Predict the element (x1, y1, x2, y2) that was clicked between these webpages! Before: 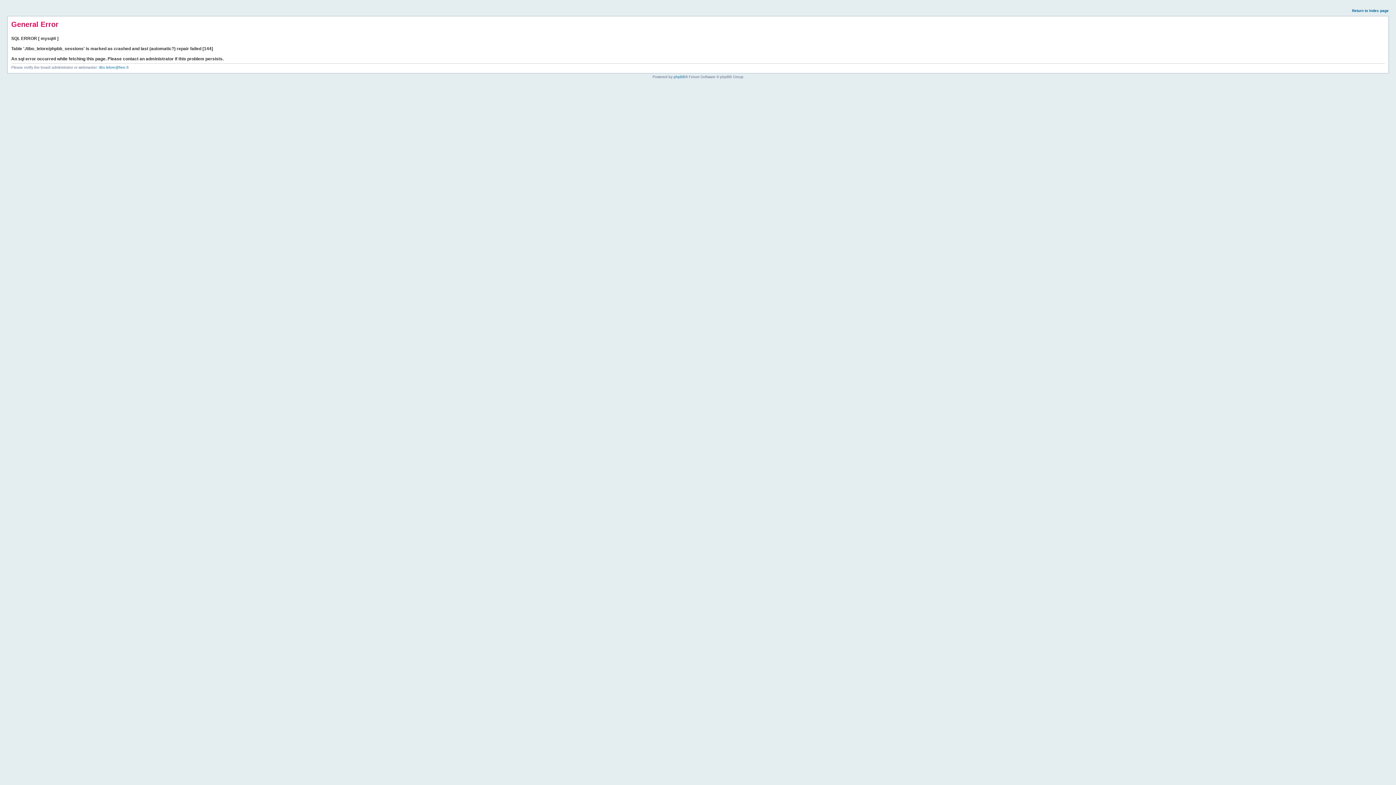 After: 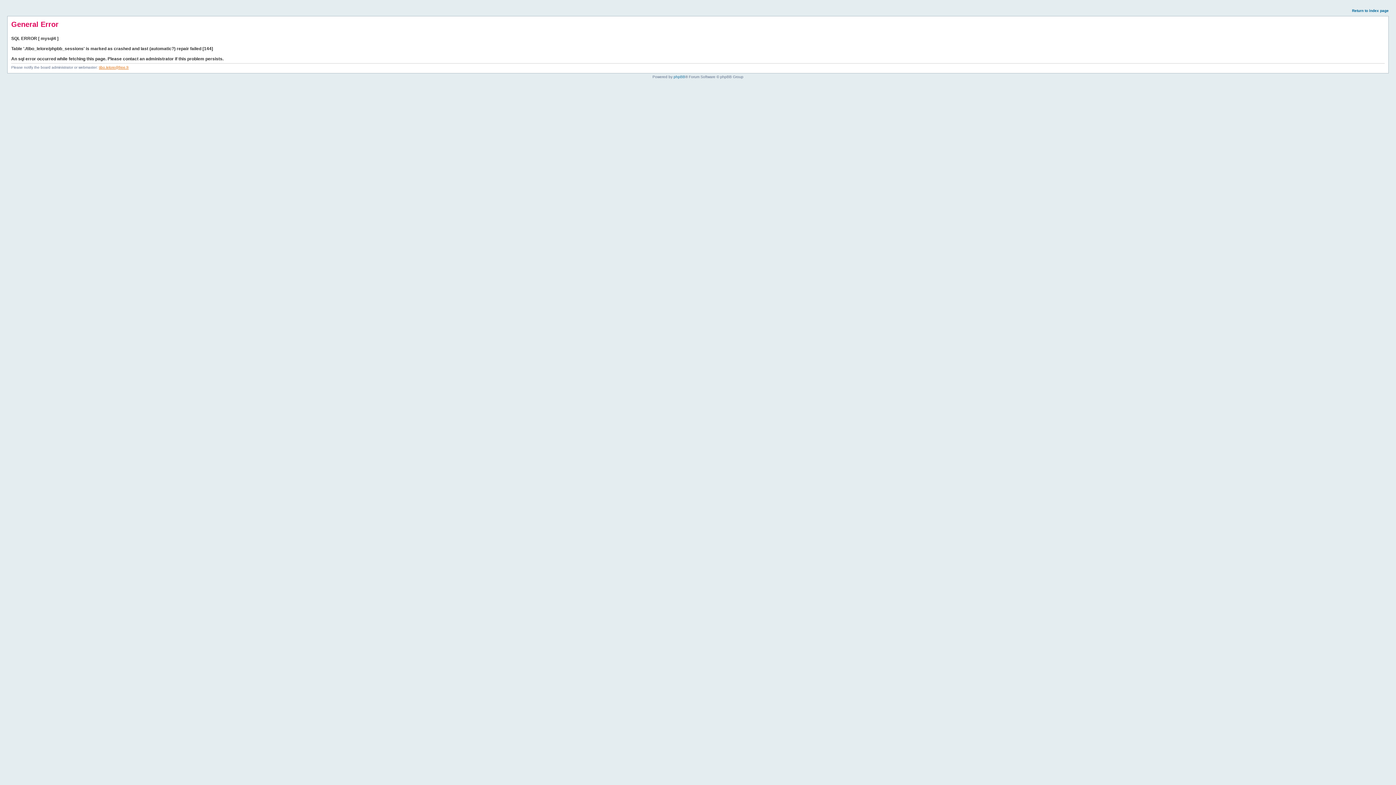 Action: label: tibo.lelore@free.fr bbox: (98, 65, 128, 69)